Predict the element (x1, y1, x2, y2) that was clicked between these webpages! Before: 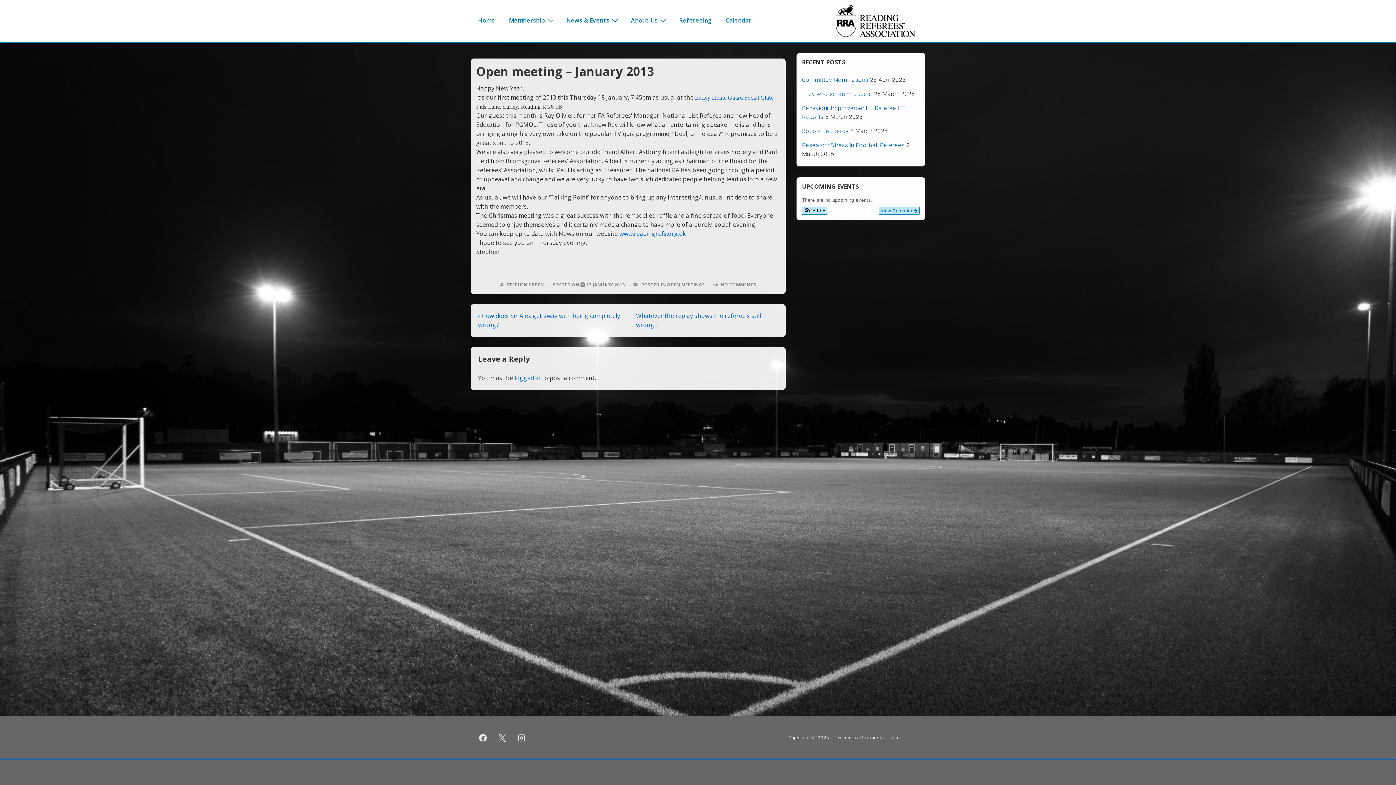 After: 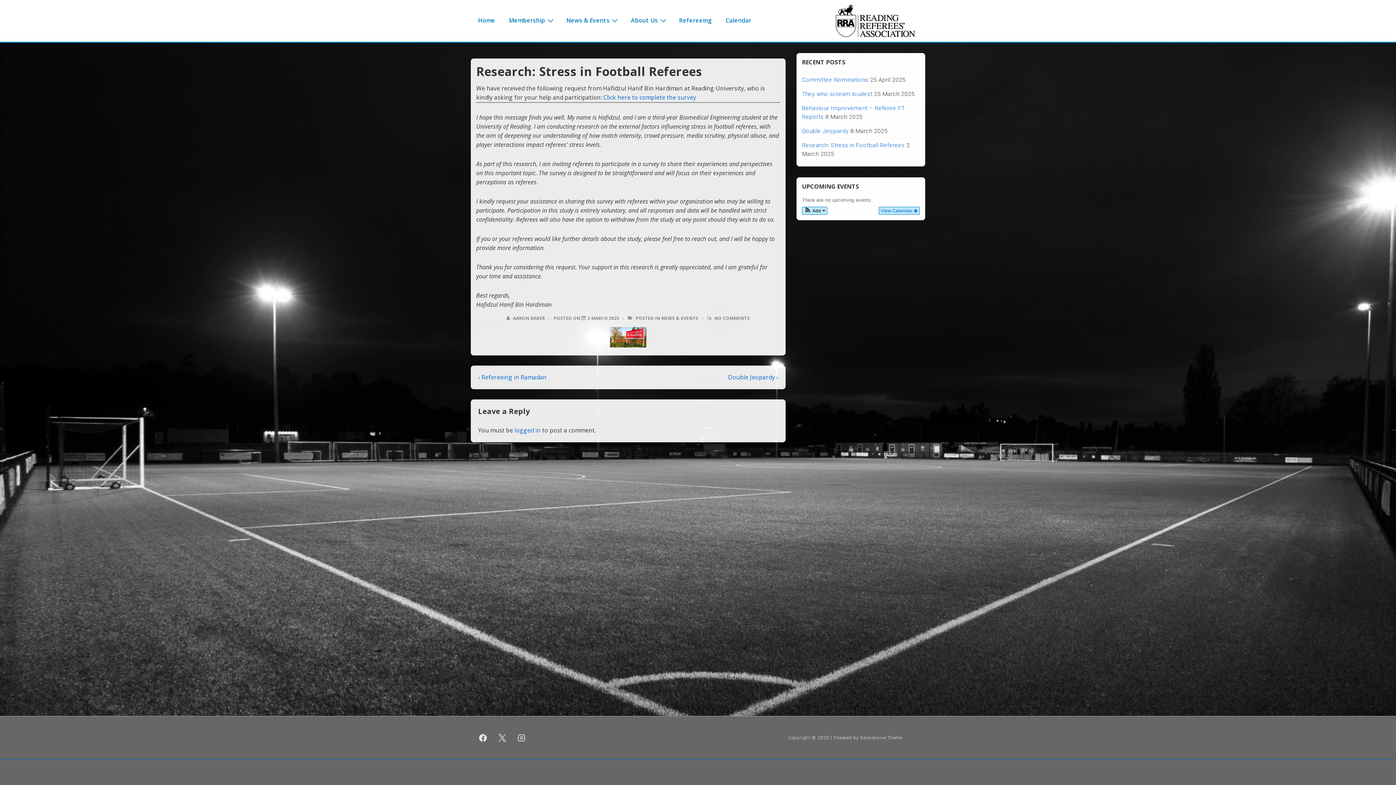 Action: label: Research: Stress in Football Referees bbox: (802, 141, 904, 148)